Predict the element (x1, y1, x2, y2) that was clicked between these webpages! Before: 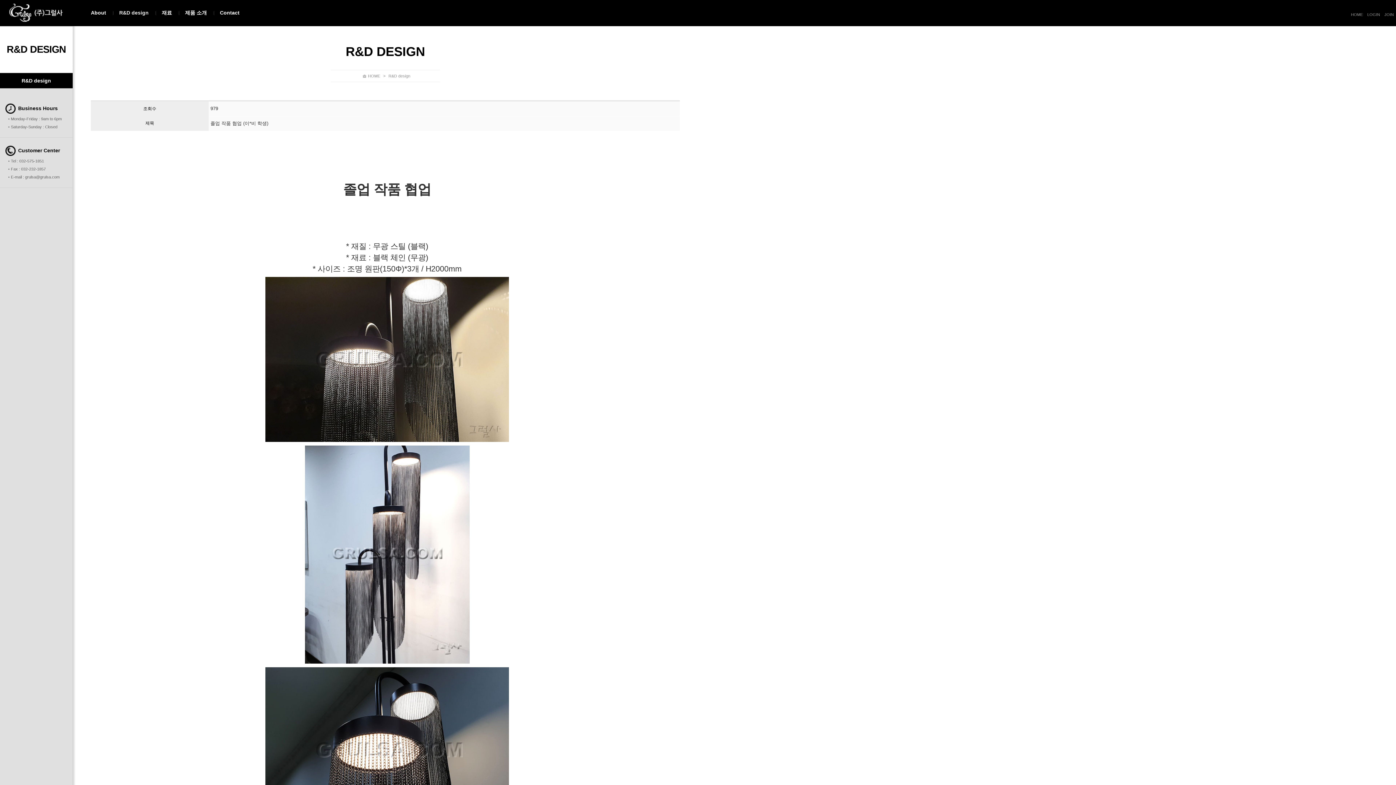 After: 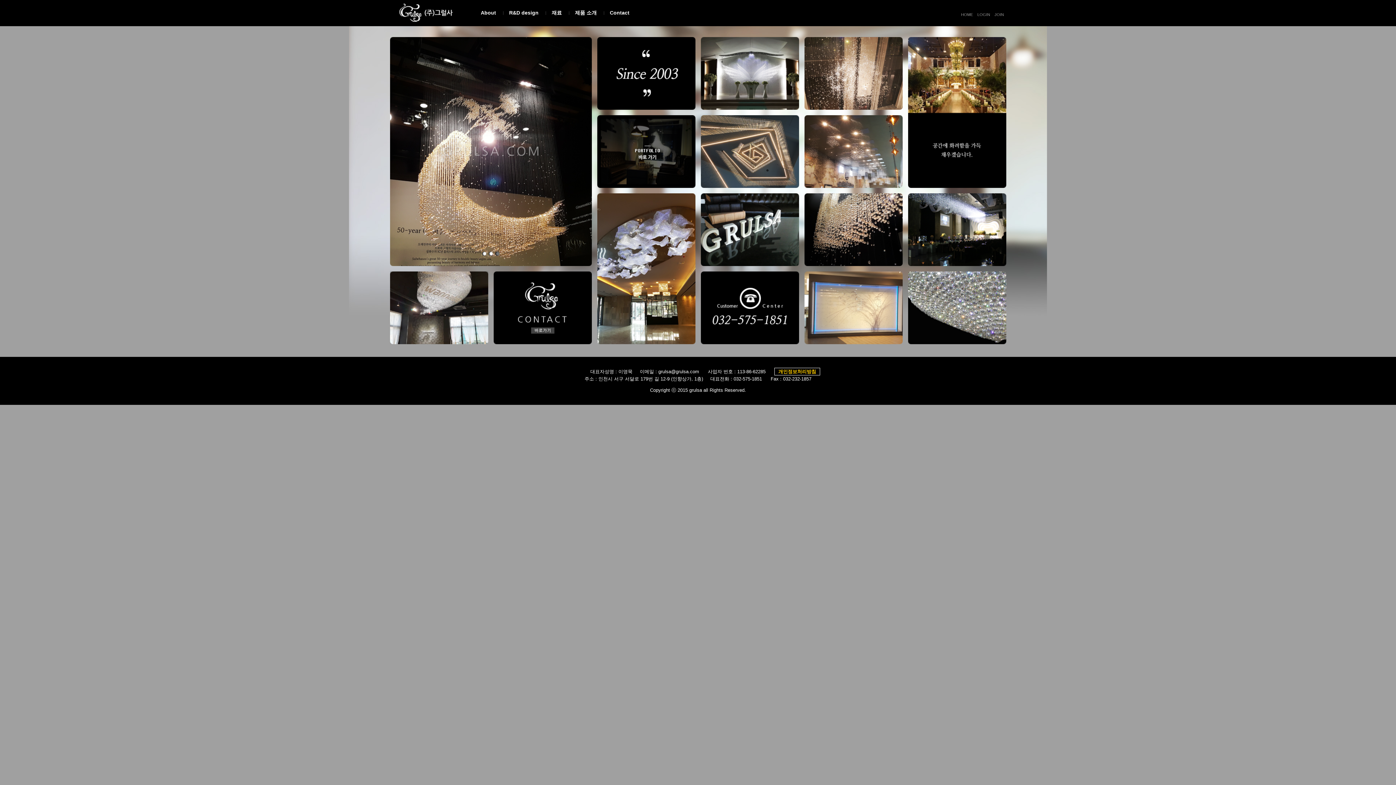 Action: bbox: (1351, 10, 1363, 18) label: HOME